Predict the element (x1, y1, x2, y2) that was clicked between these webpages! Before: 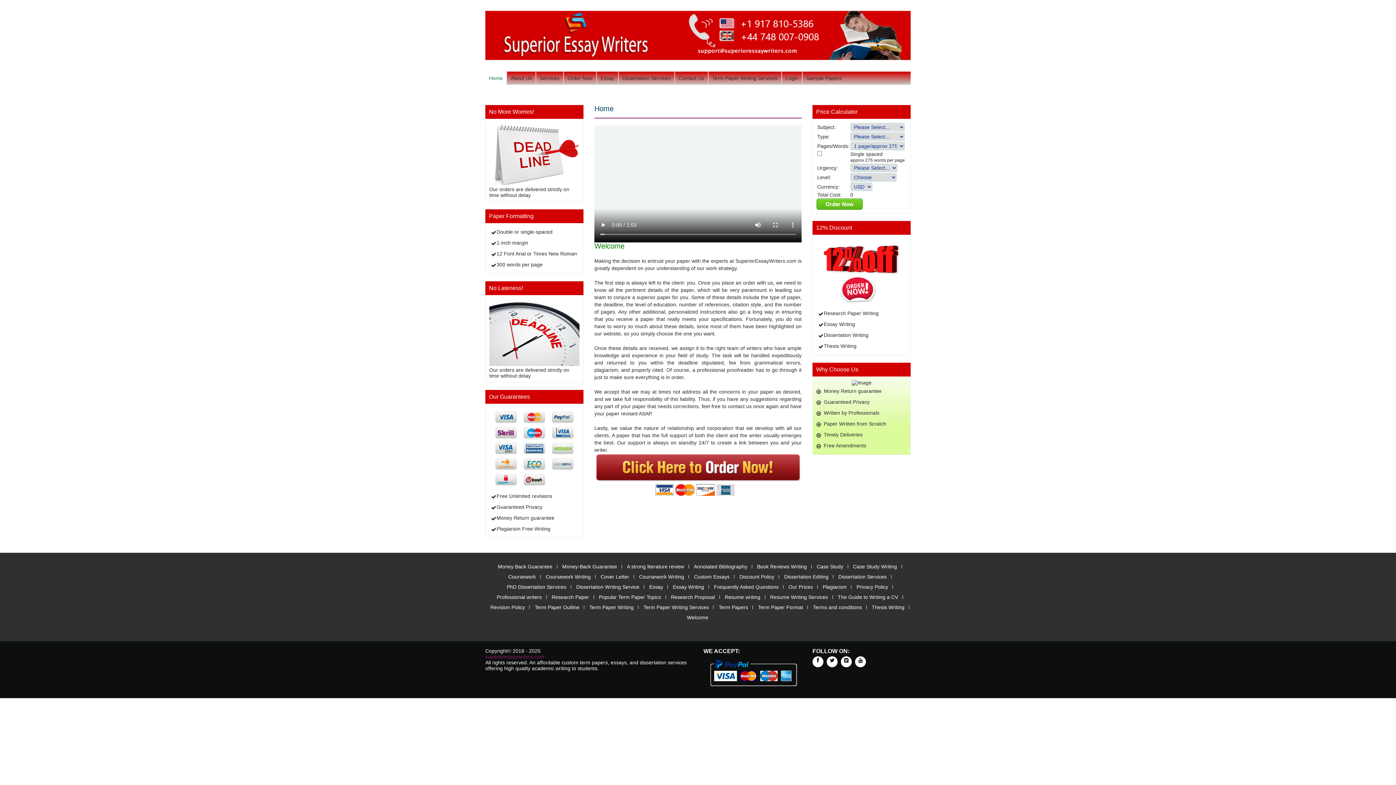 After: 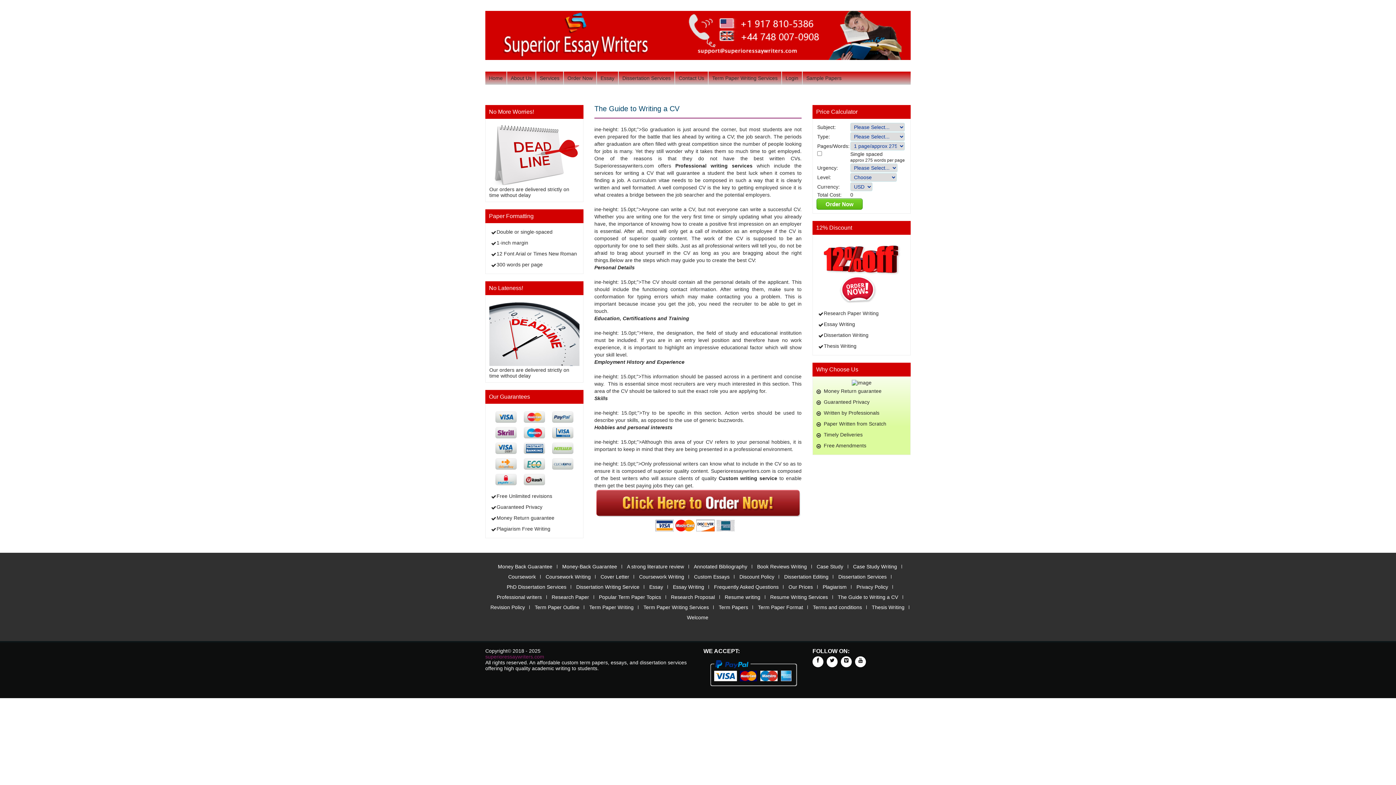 Action: bbox: (838, 594, 898, 600) label: The Guide to Writing a CV